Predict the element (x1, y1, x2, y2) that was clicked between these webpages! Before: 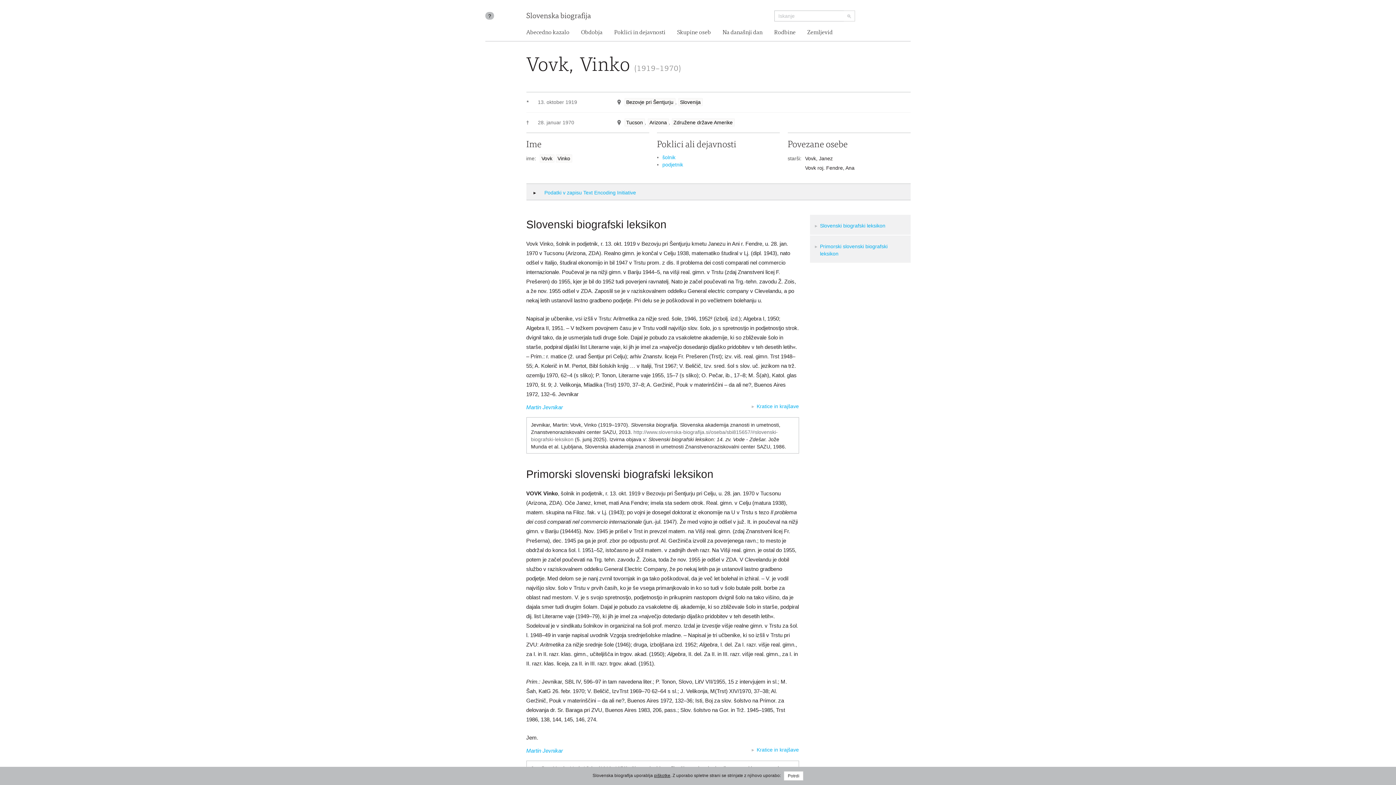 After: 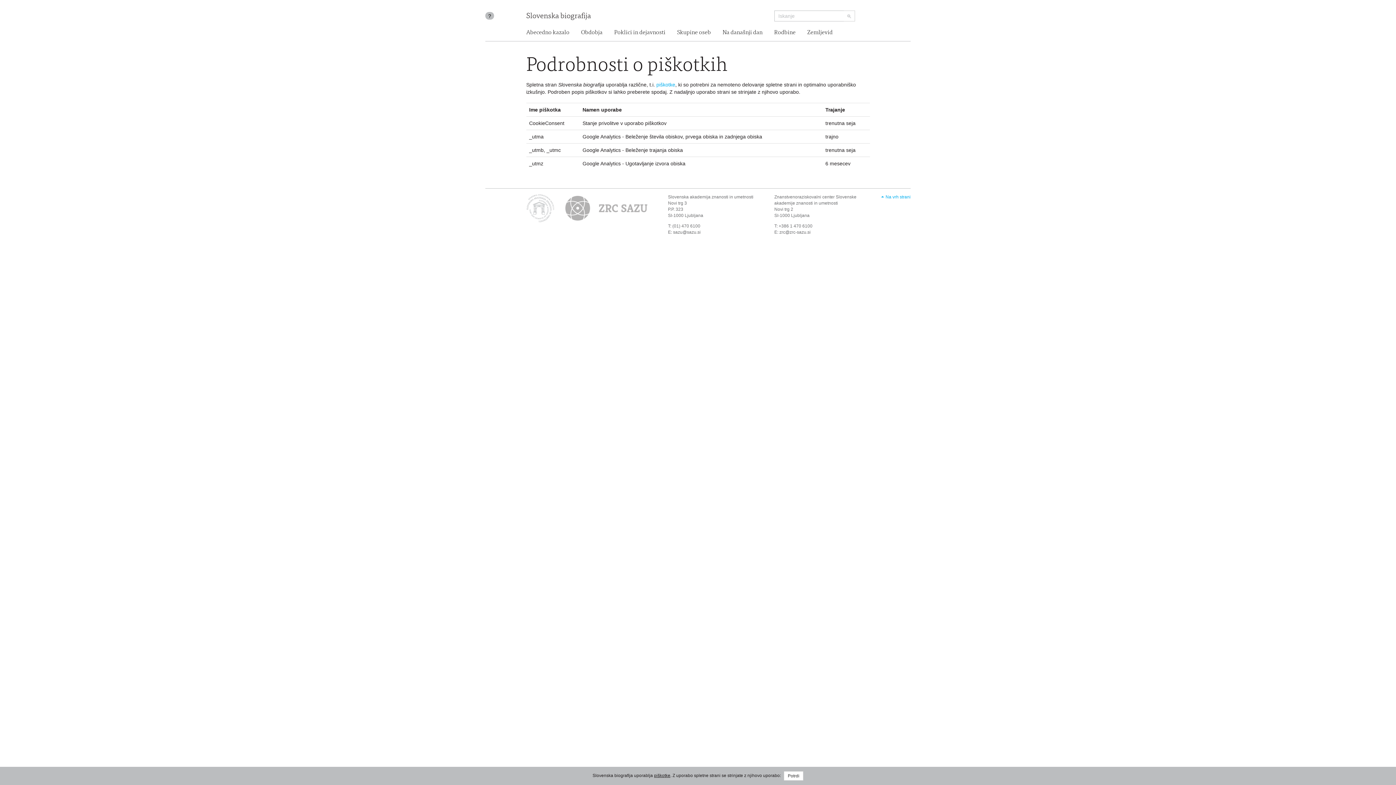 Action: bbox: (654, 773, 670, 778) label: piškotke